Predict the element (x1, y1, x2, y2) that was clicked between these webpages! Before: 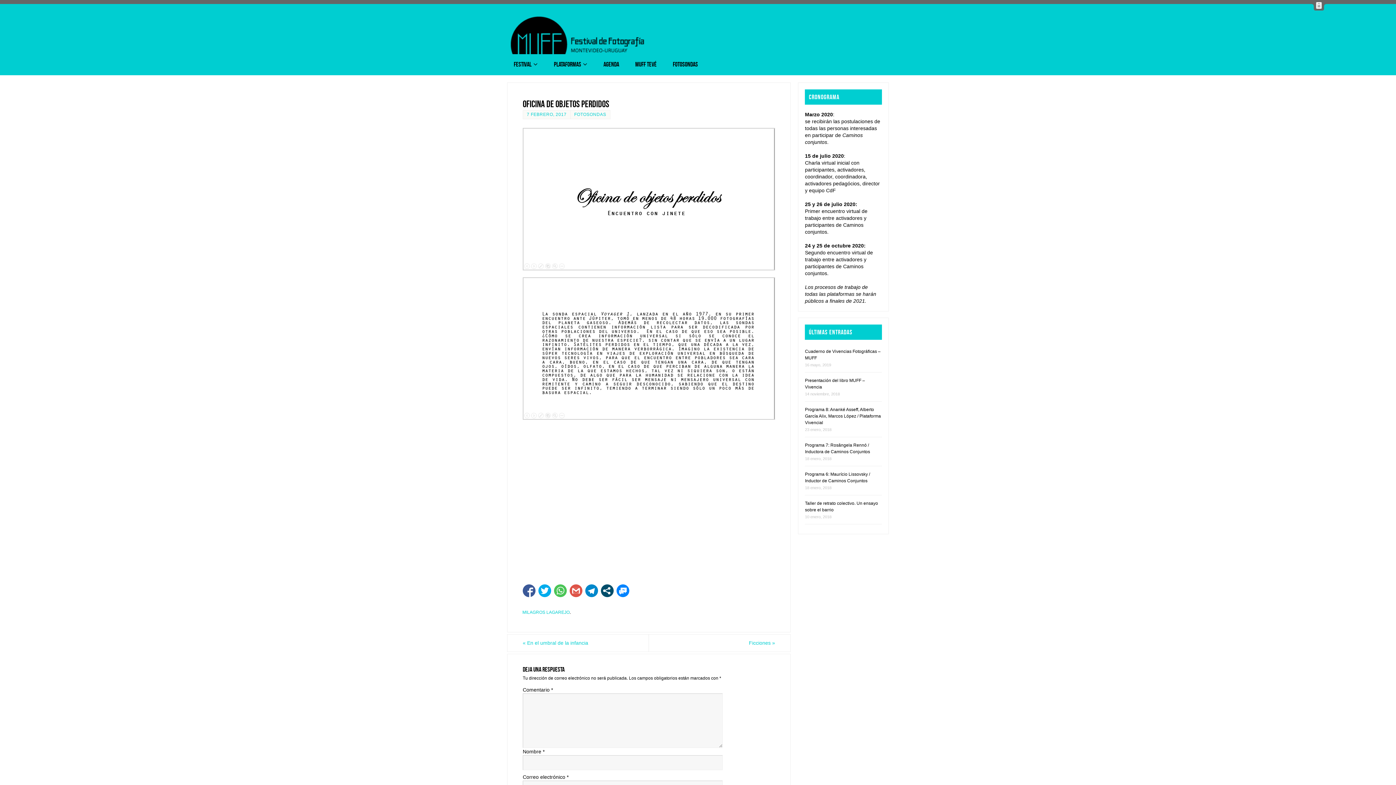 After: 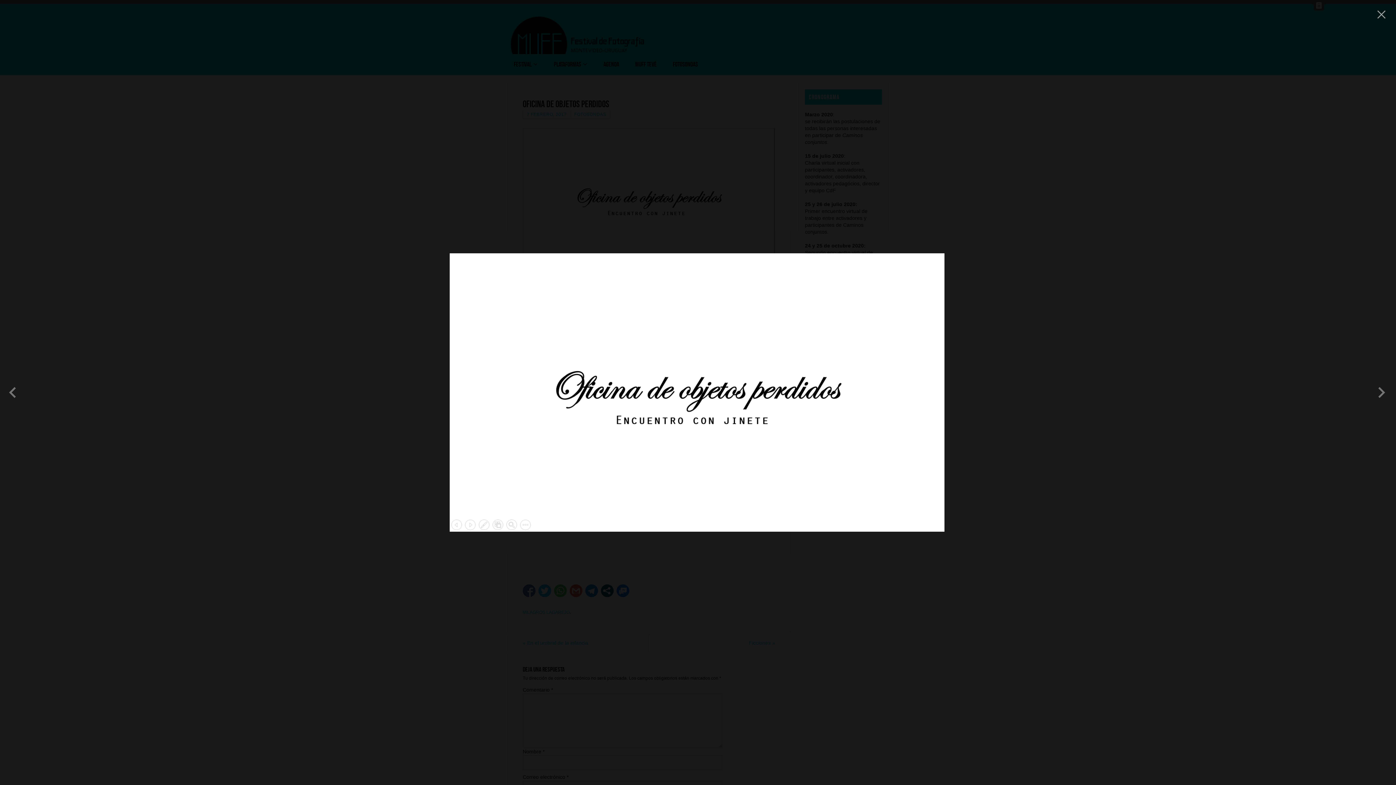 Action: bbox: (522, 265, 775, 271)